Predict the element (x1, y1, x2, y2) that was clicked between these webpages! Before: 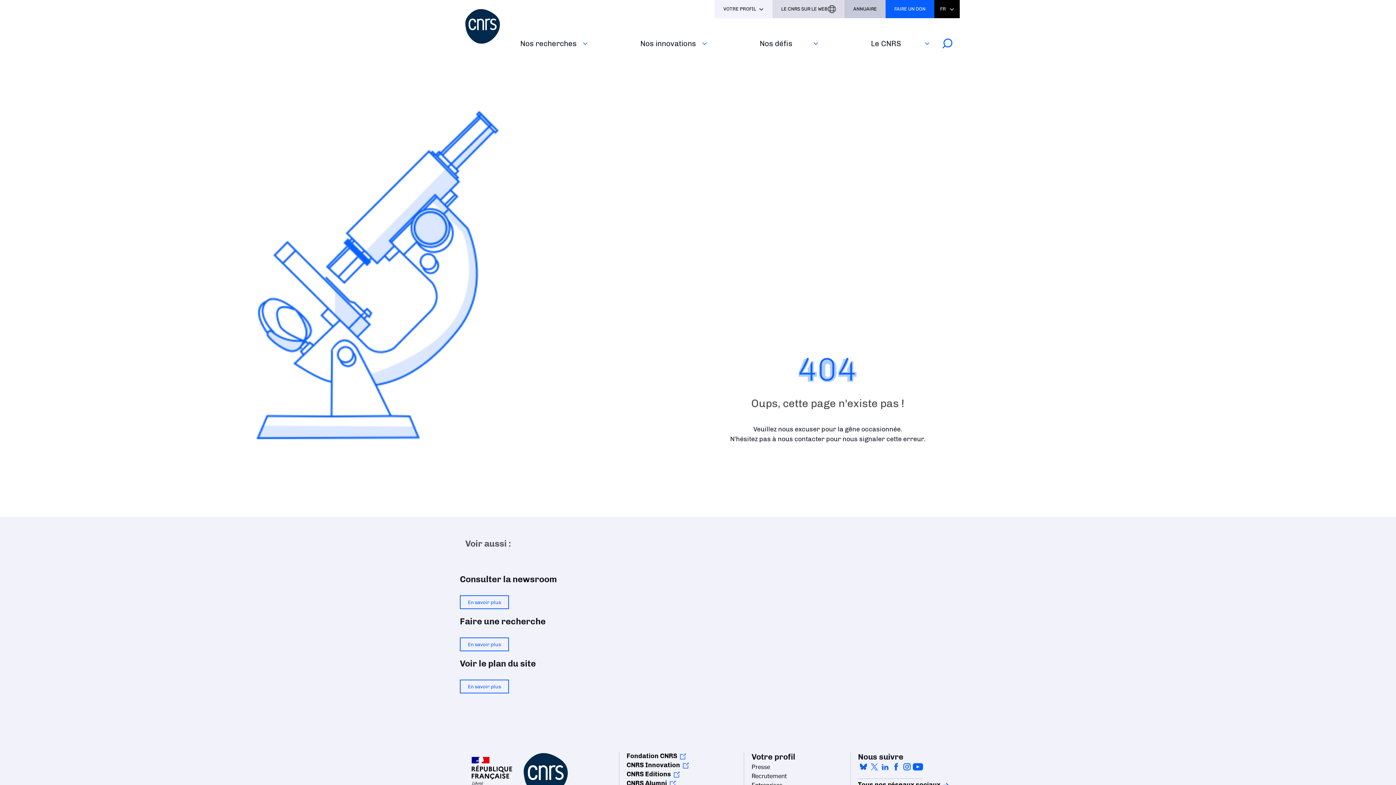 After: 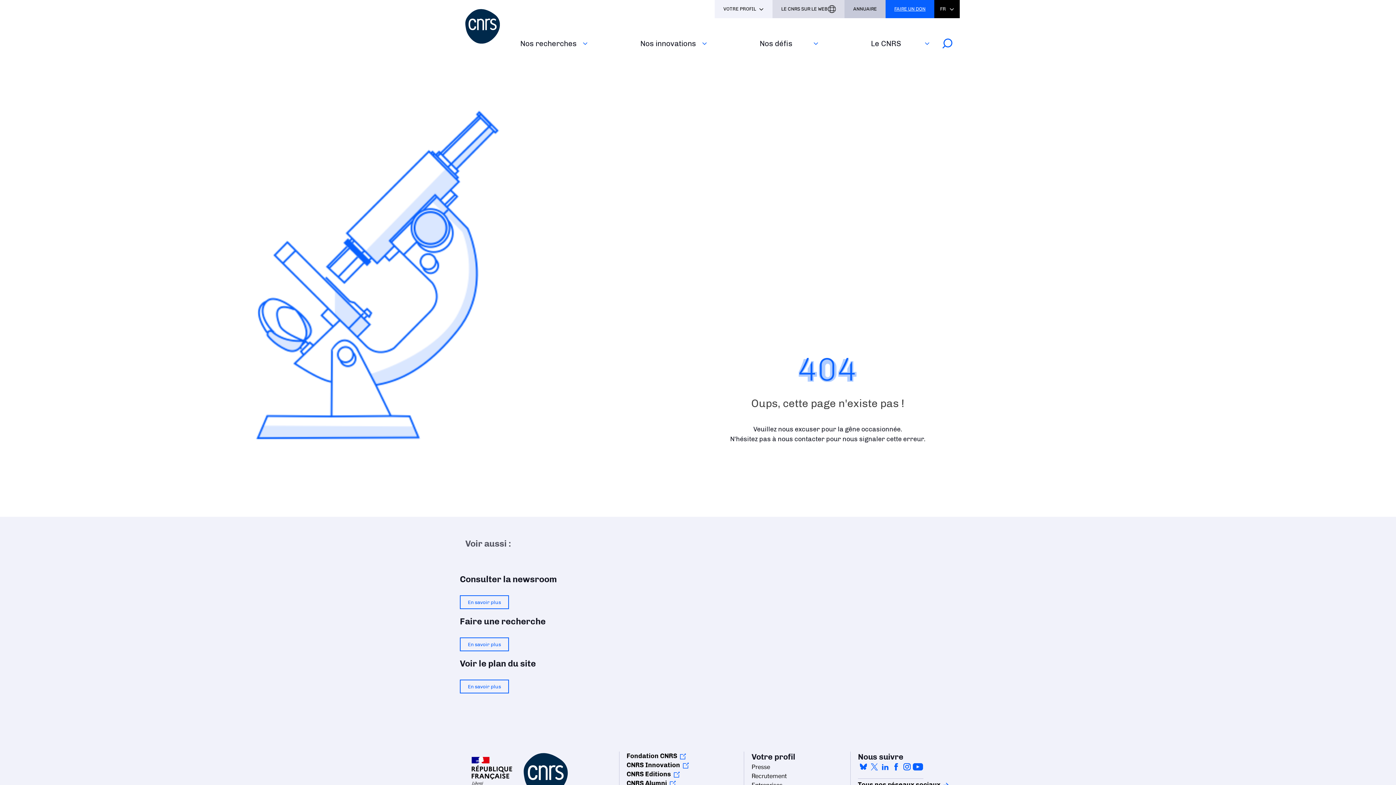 Action: bbox: (885, 0, 934, 18) label: FAIRE UN DON